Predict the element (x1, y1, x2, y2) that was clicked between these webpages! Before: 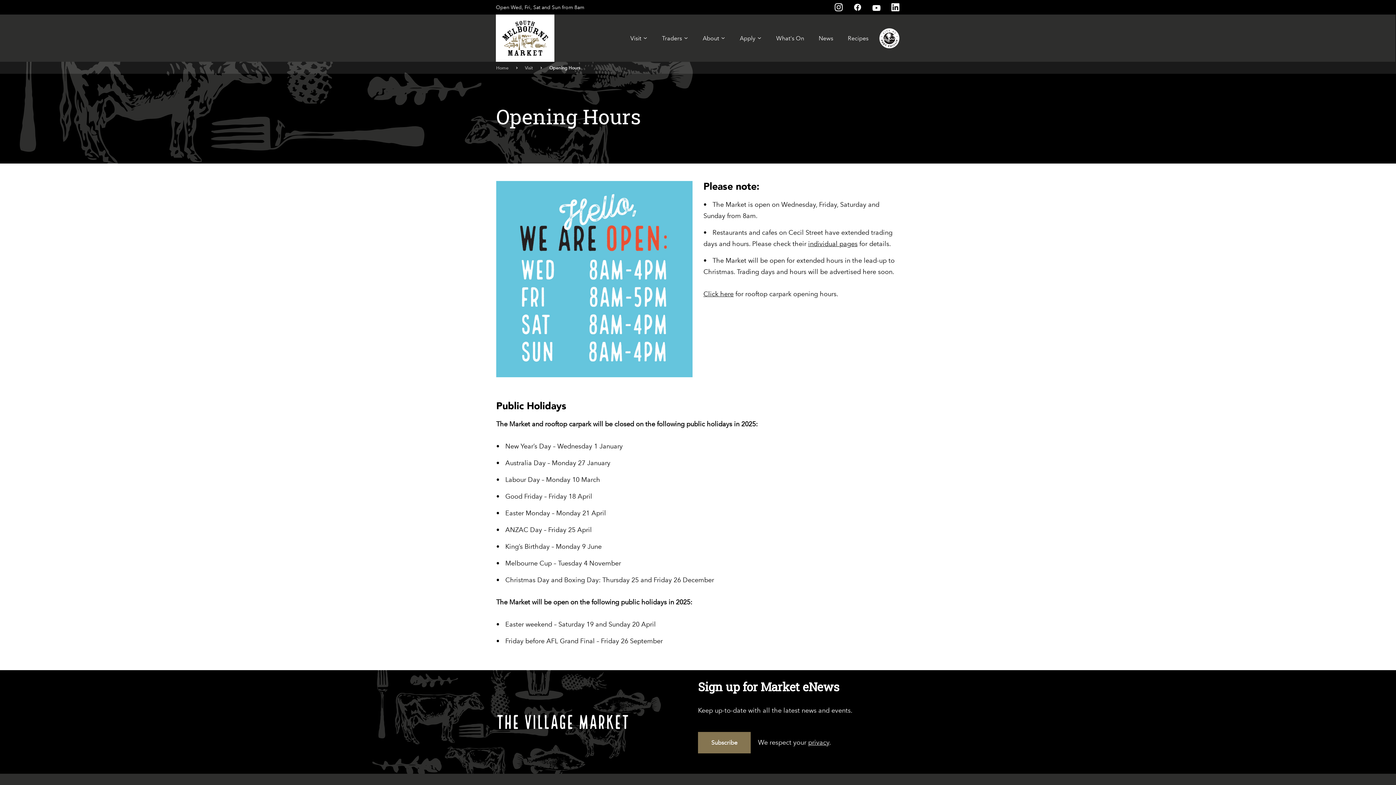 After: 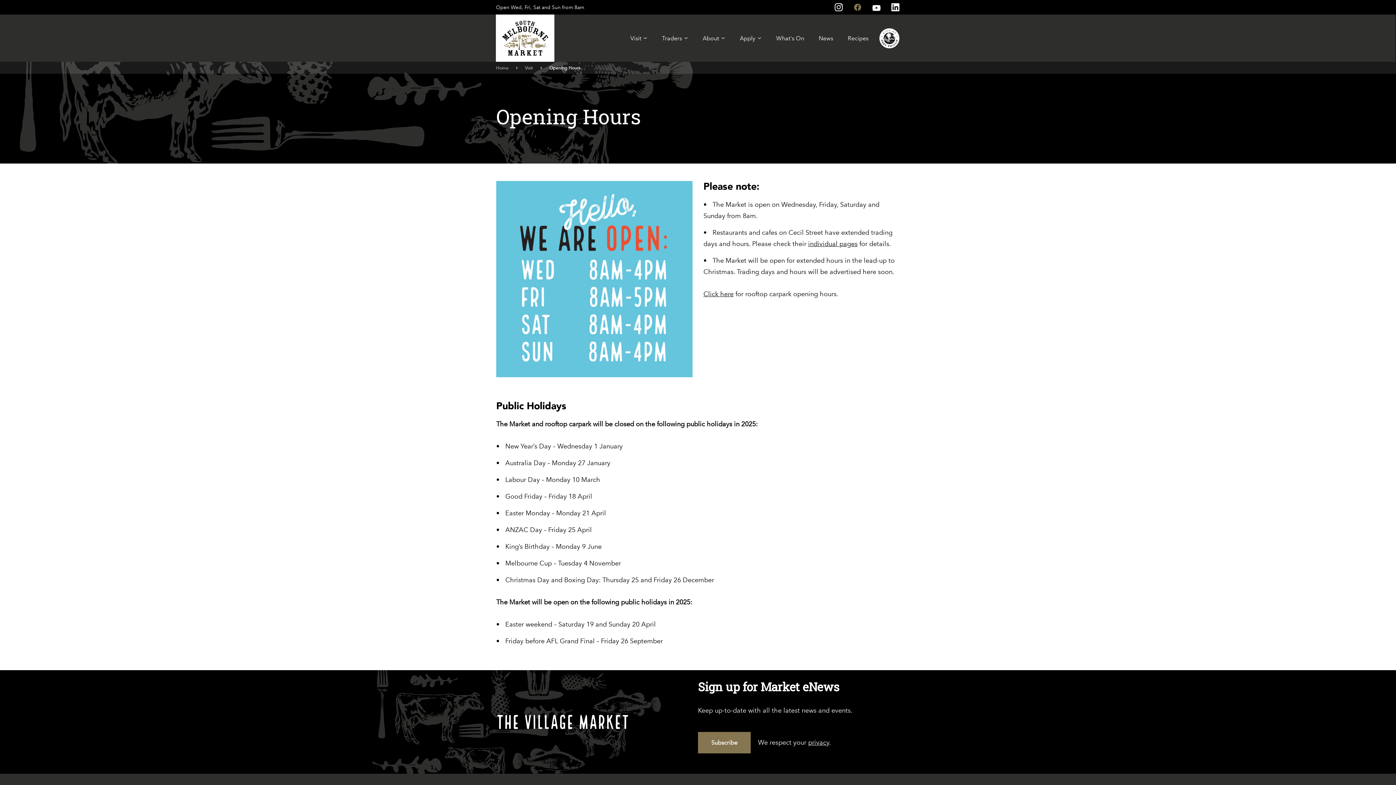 Action: bbox: (853, 3, 861, 11)